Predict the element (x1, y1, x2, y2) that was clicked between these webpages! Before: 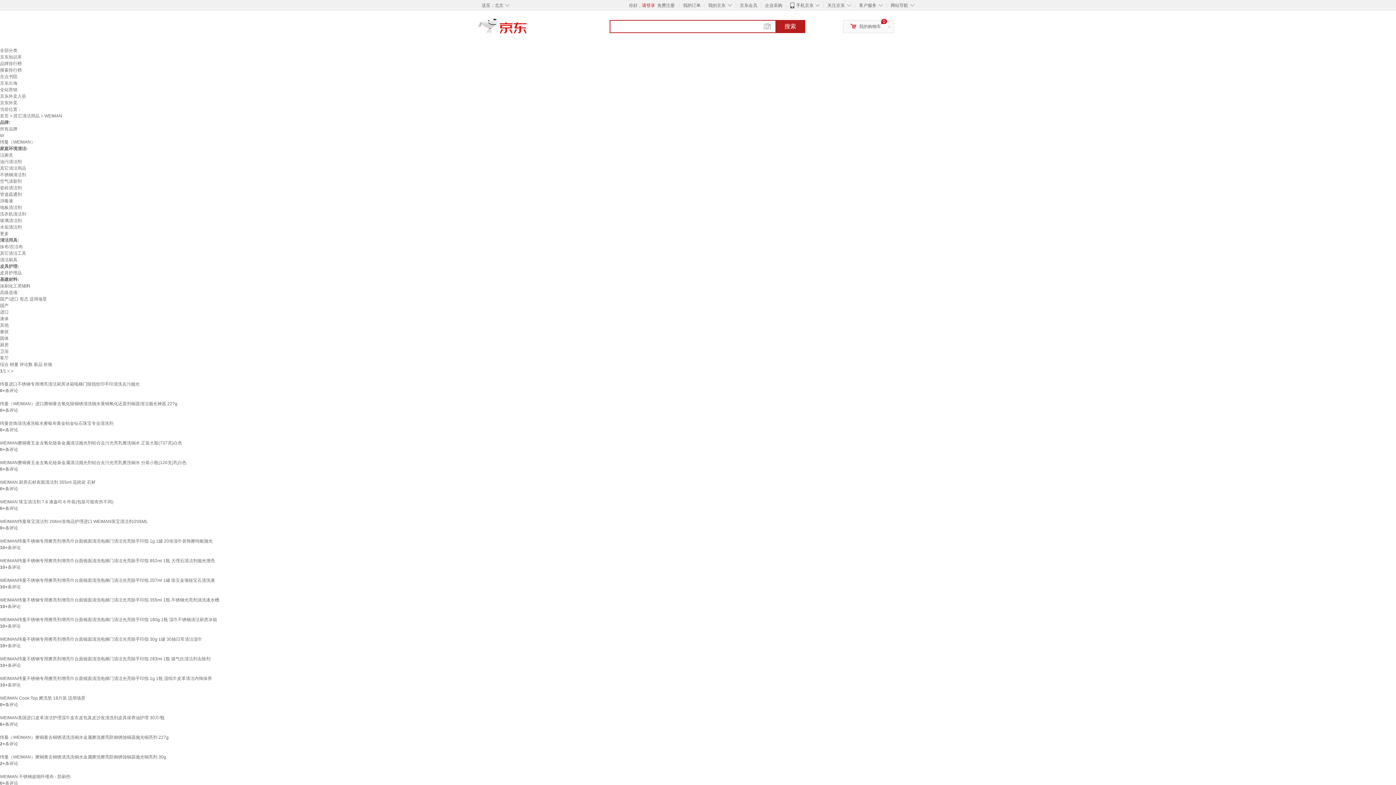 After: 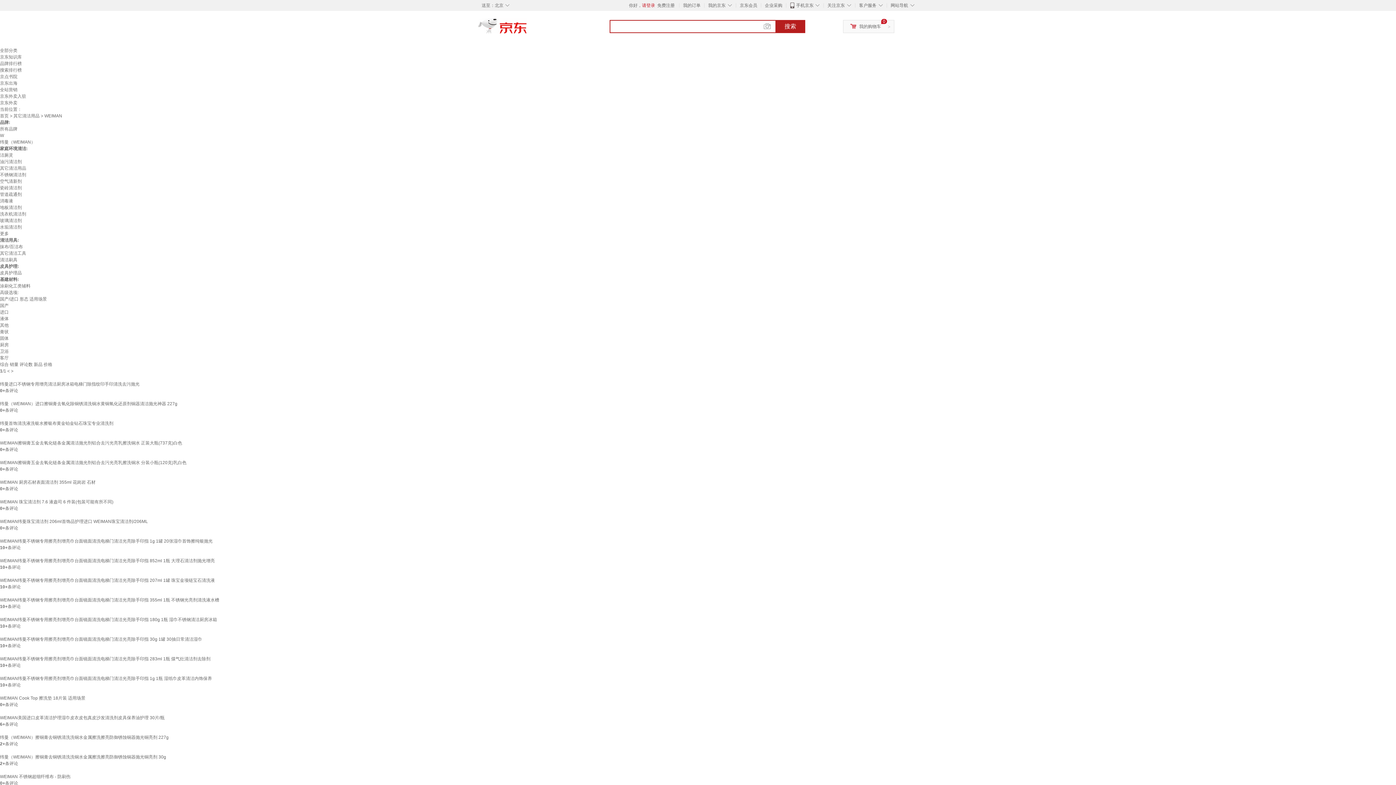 Action: bbox: (0, 453, 0, 458)